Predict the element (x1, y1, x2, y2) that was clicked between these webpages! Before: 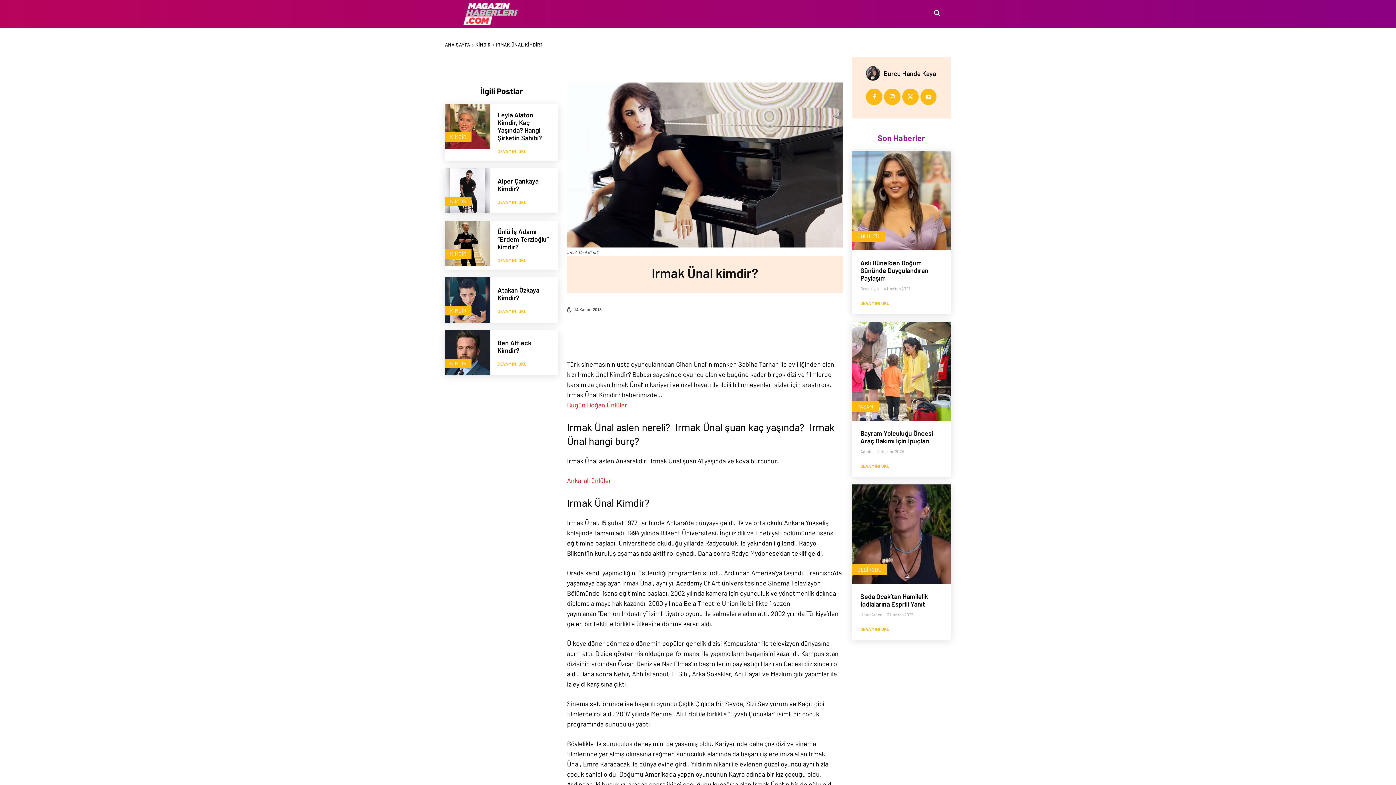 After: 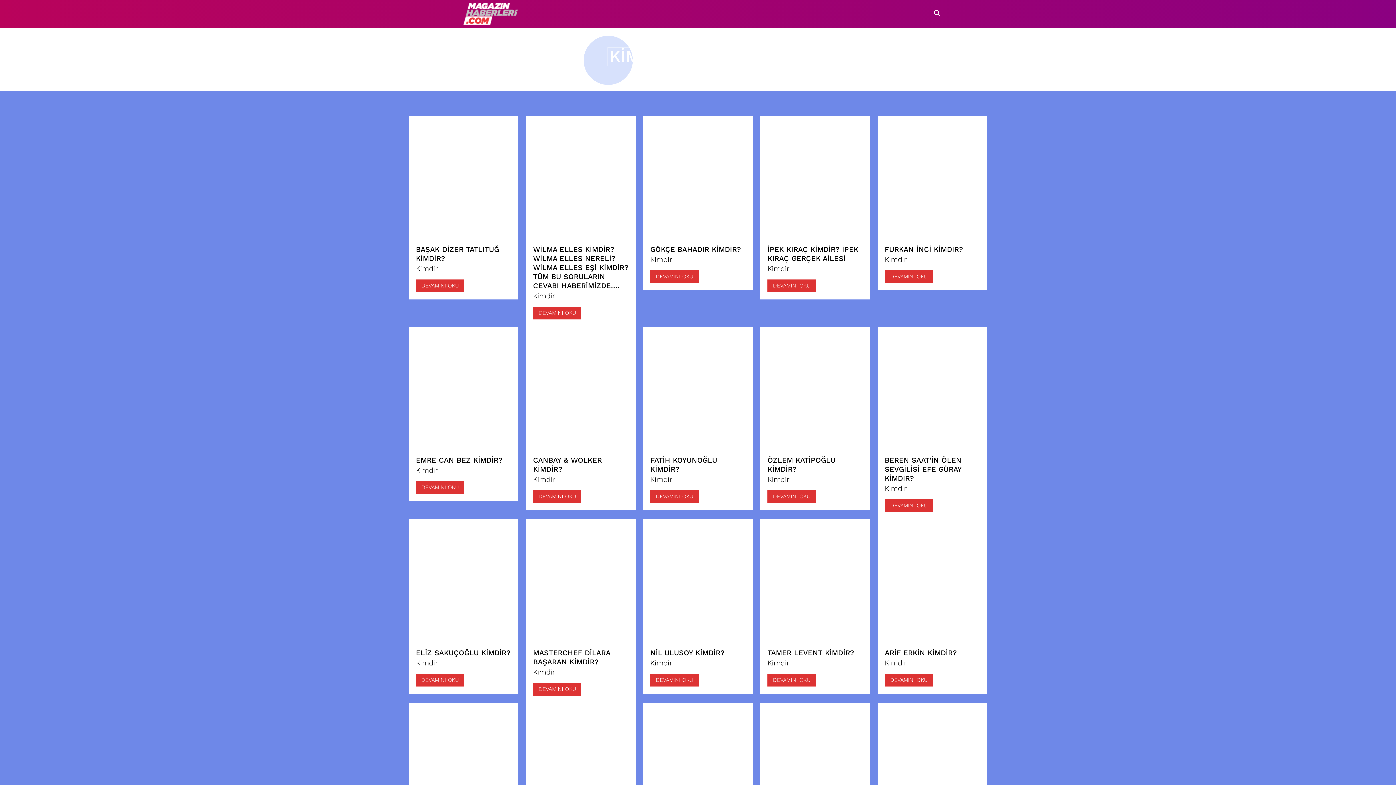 Action: label: KİMDİR bbox: (445, 196, 471, 206)